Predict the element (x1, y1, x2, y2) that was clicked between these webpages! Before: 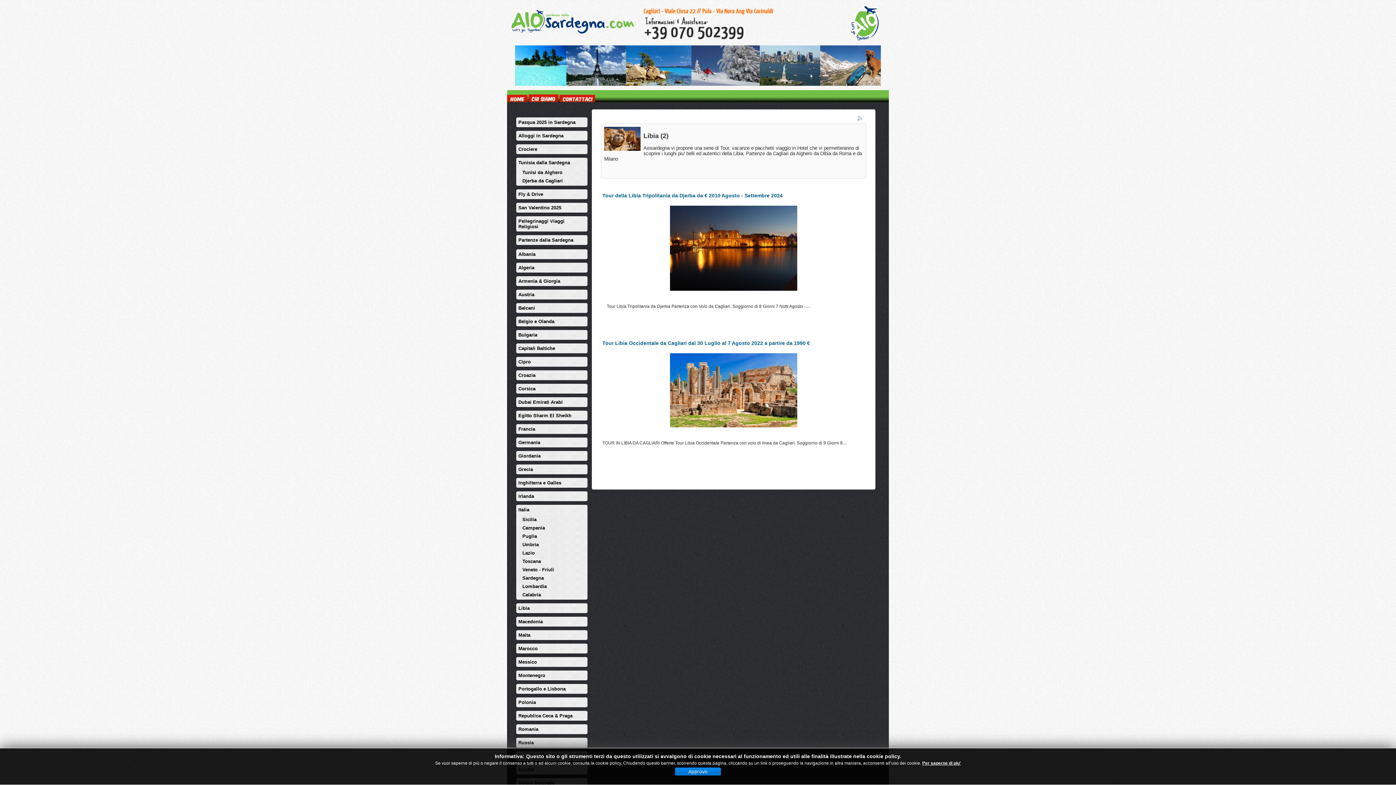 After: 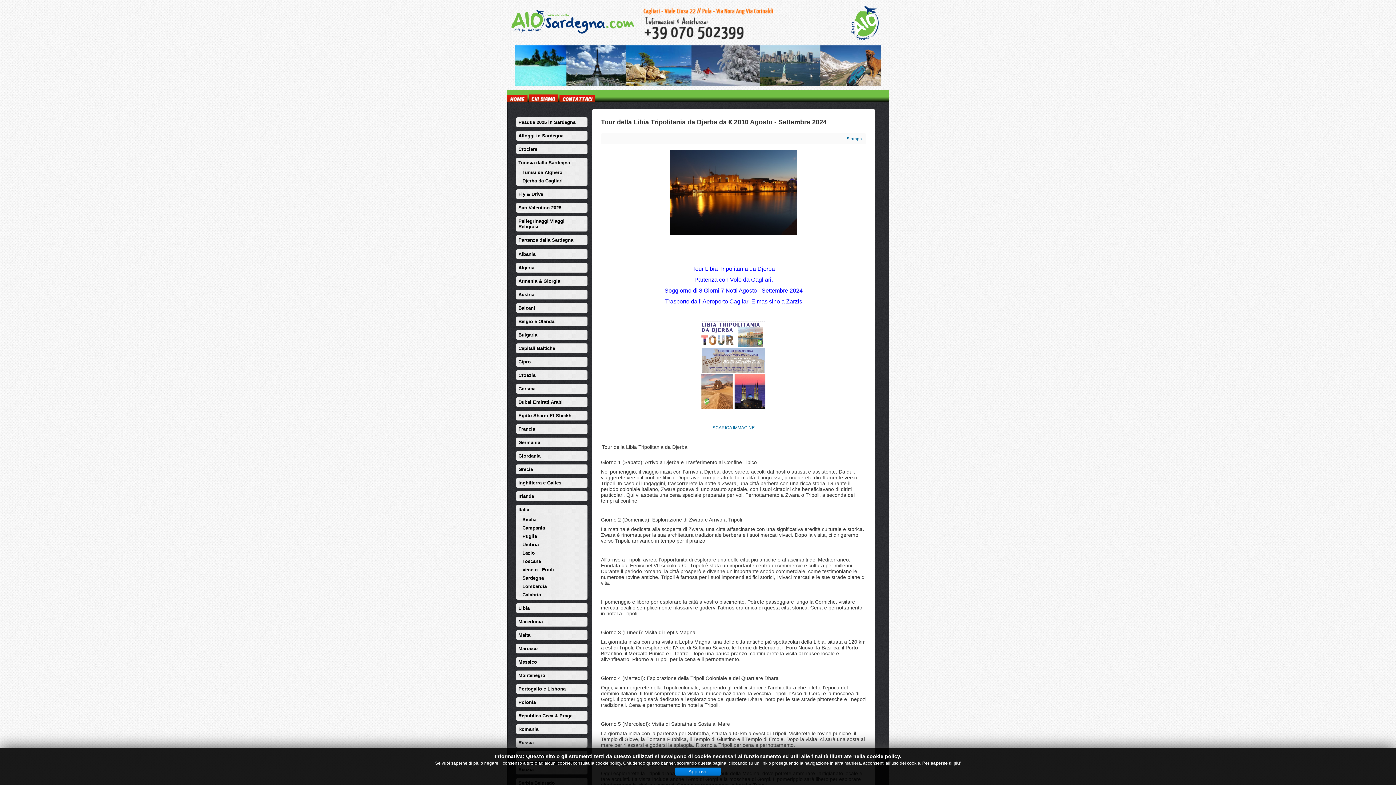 Action: bbox: (670, 286, 797, 291)